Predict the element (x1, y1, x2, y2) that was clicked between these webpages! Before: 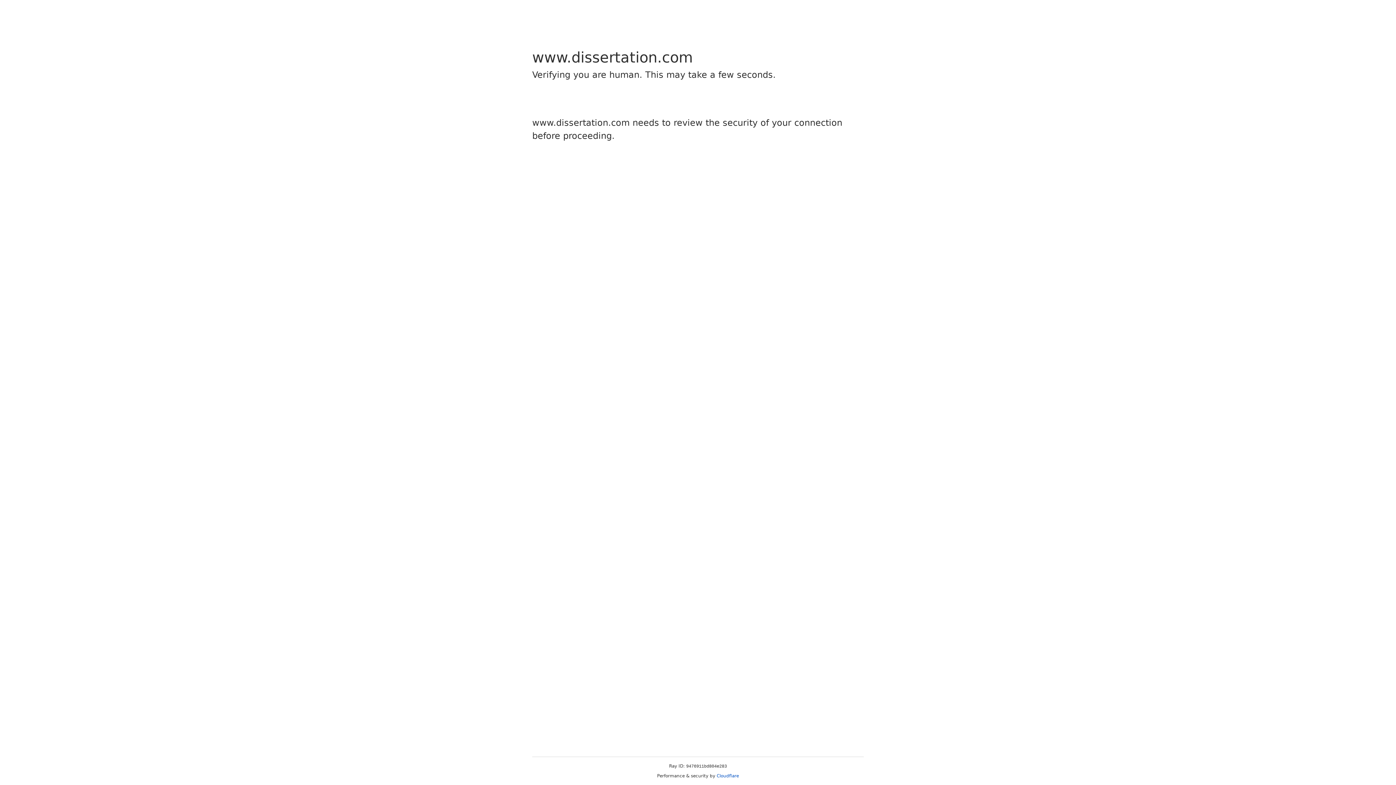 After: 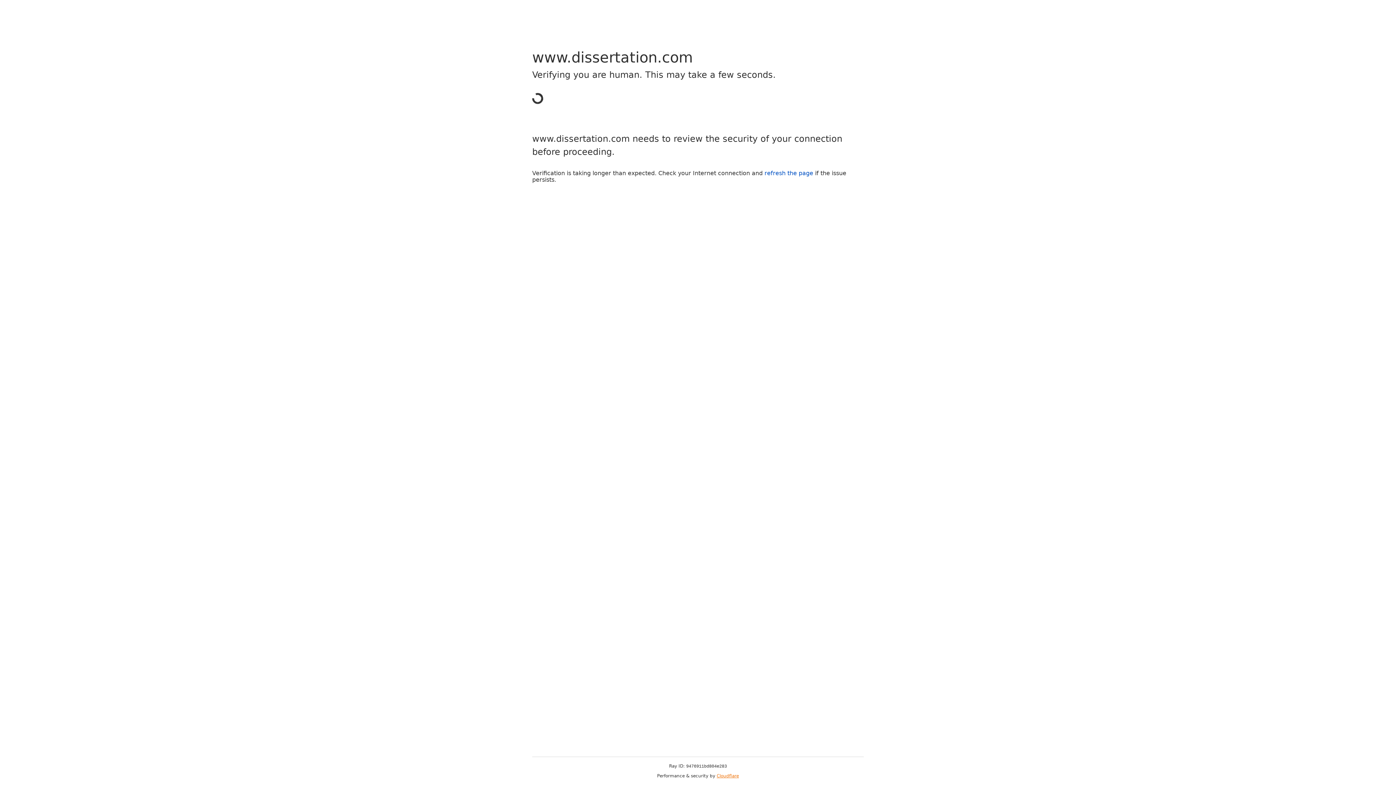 Action: label: Cloudflare bbox: (716, 773, 739, 778)